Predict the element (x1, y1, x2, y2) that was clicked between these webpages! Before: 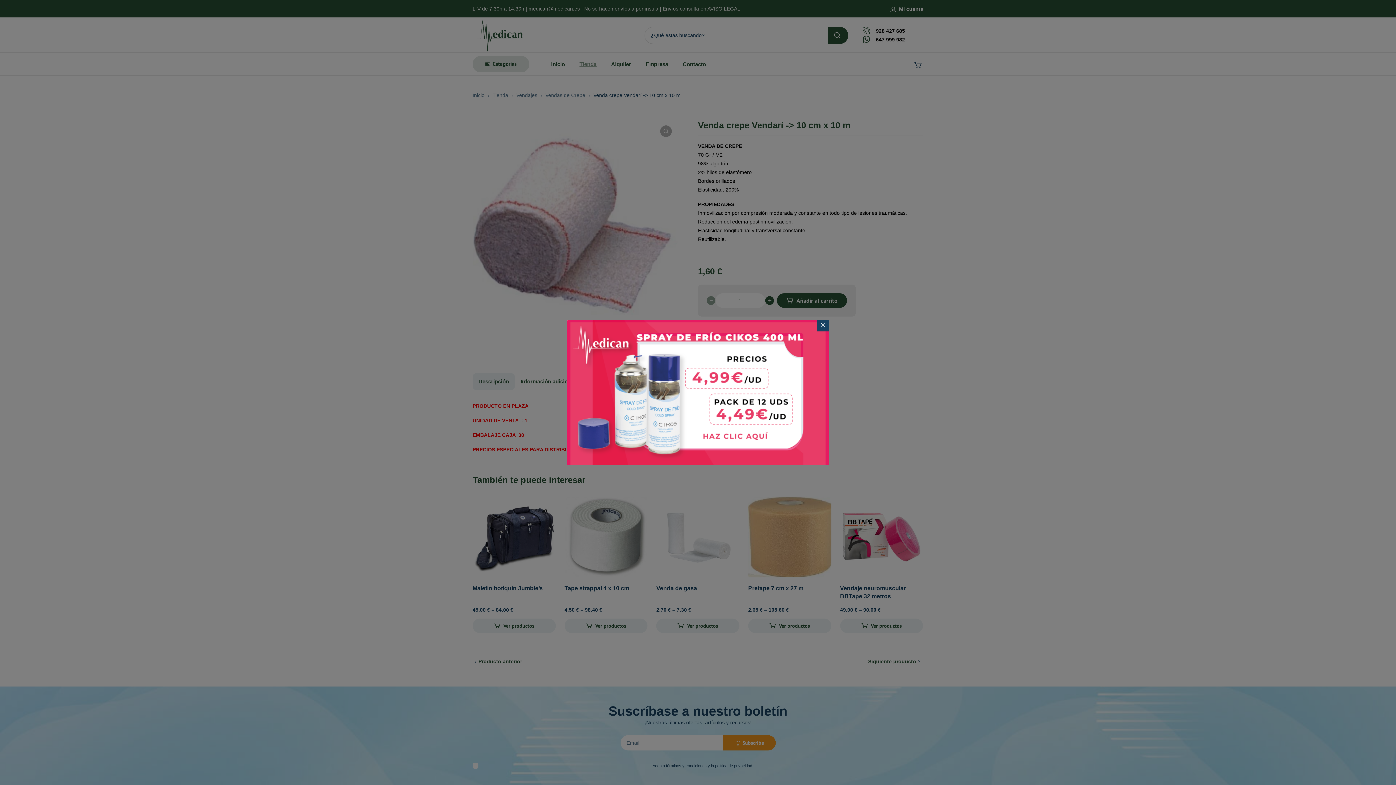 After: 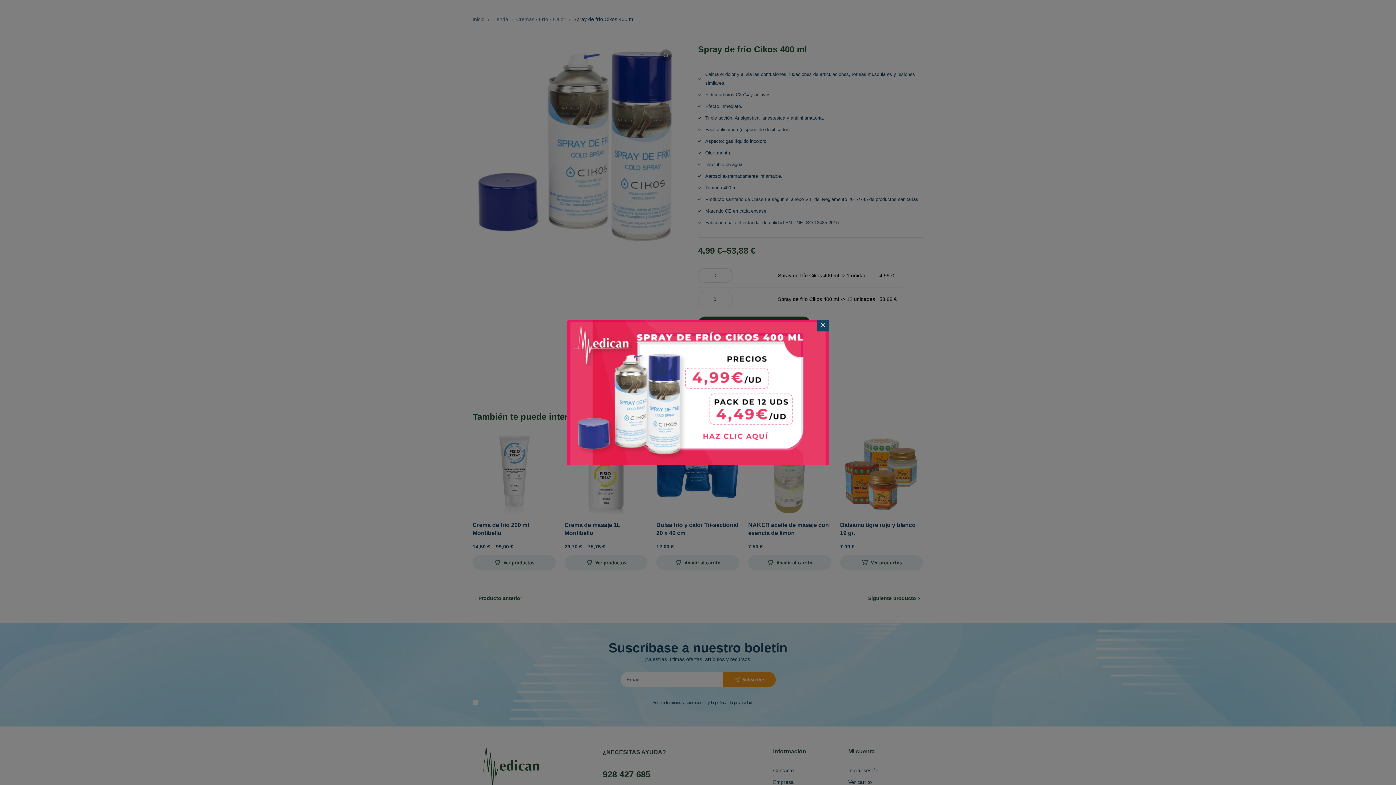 Action: bbox: (567, 320, 829, 465)